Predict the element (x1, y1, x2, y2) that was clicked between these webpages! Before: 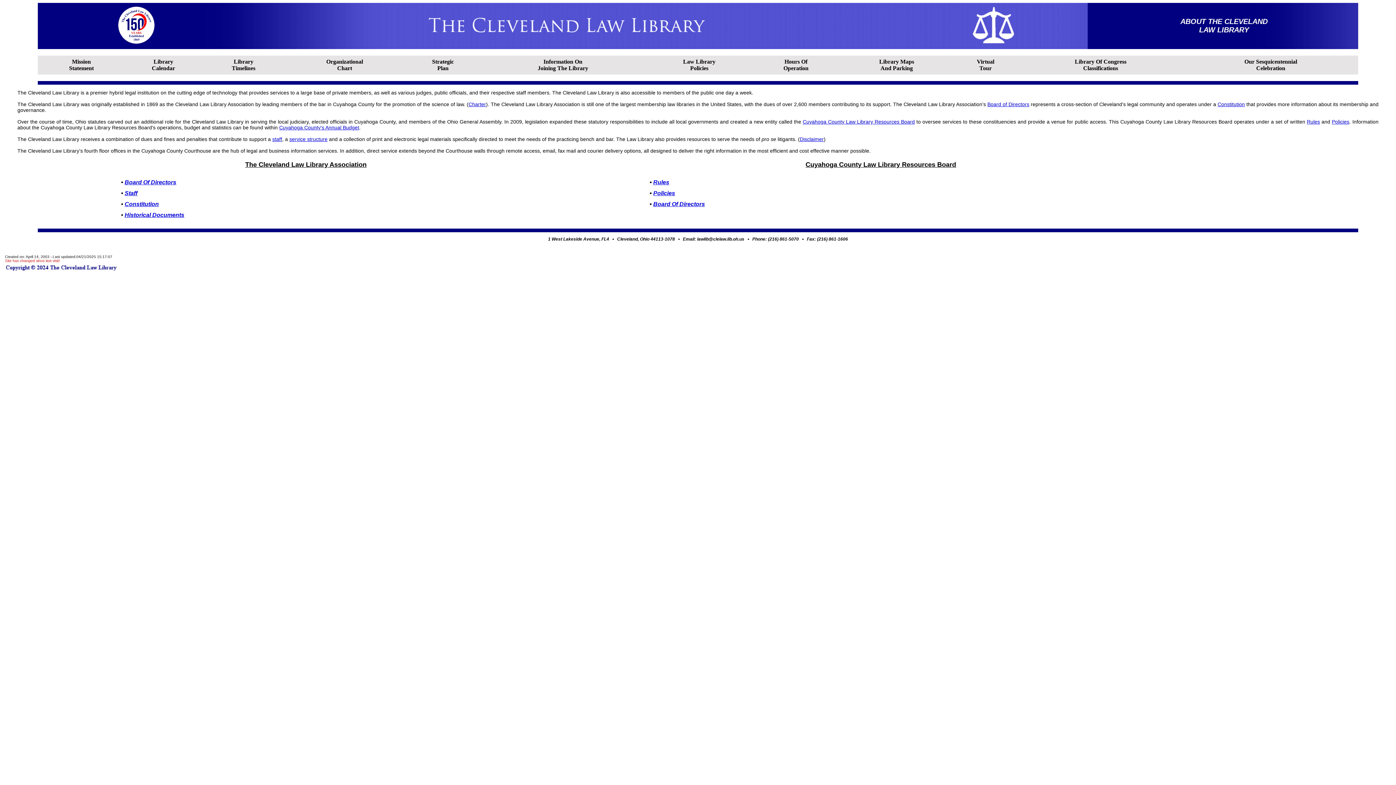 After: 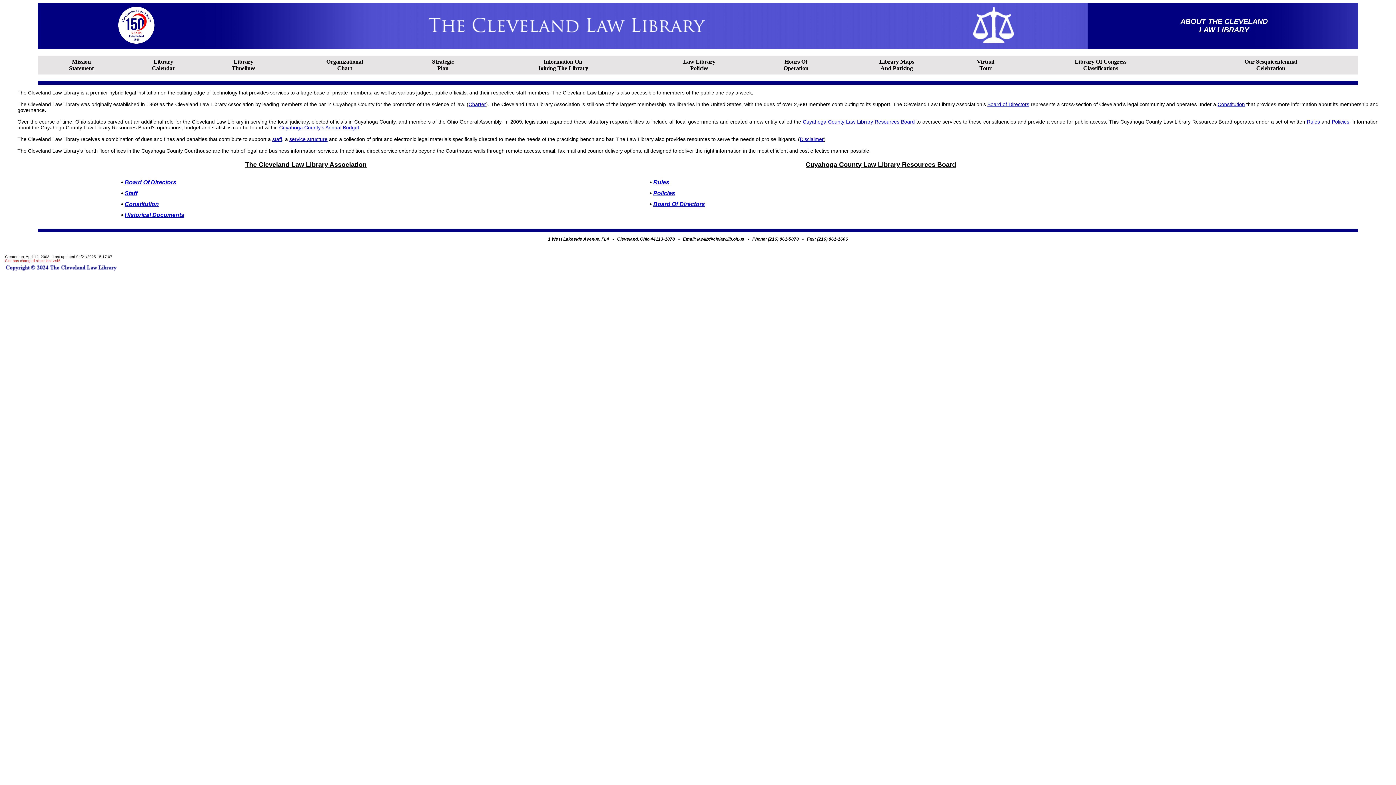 Action: label: Strategic
Plan bbox: (432, 58, 454, 71)